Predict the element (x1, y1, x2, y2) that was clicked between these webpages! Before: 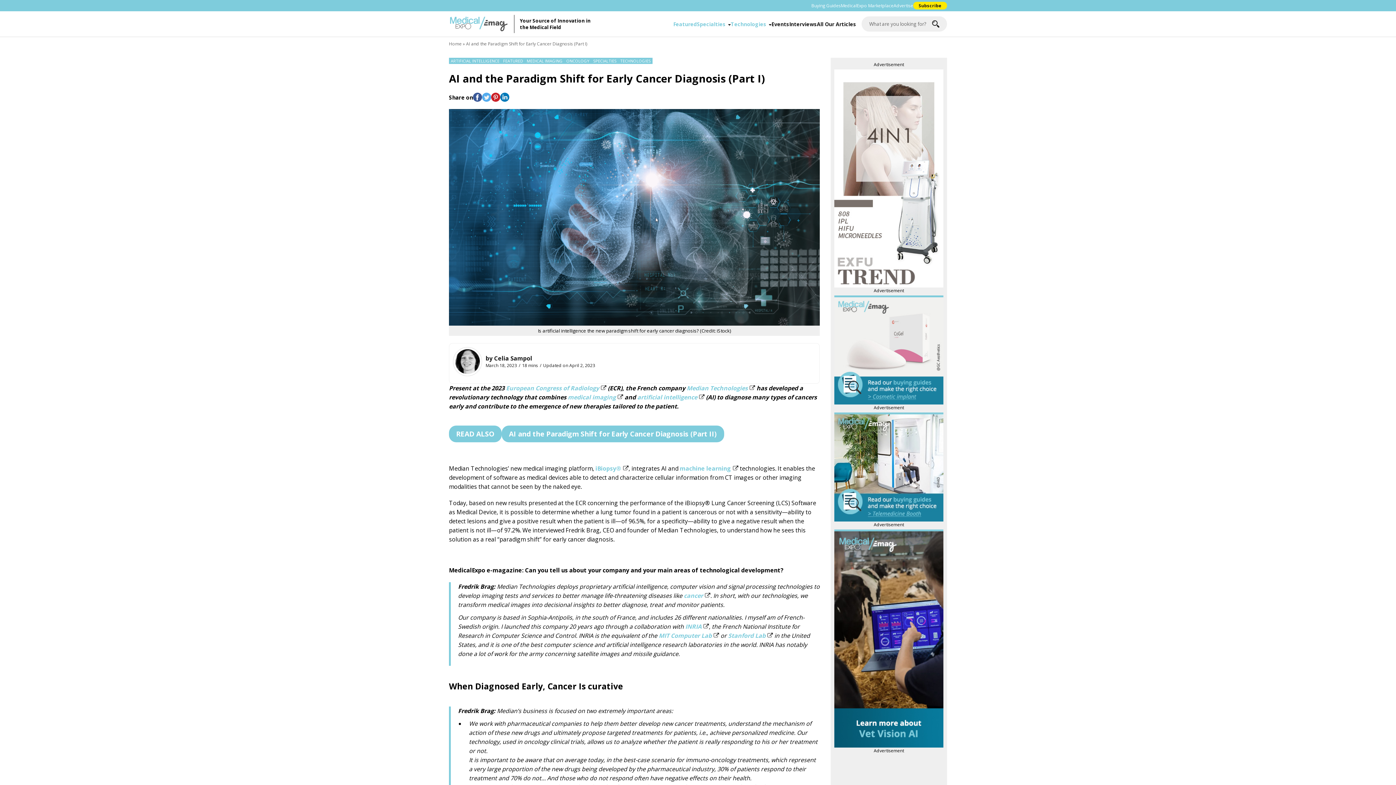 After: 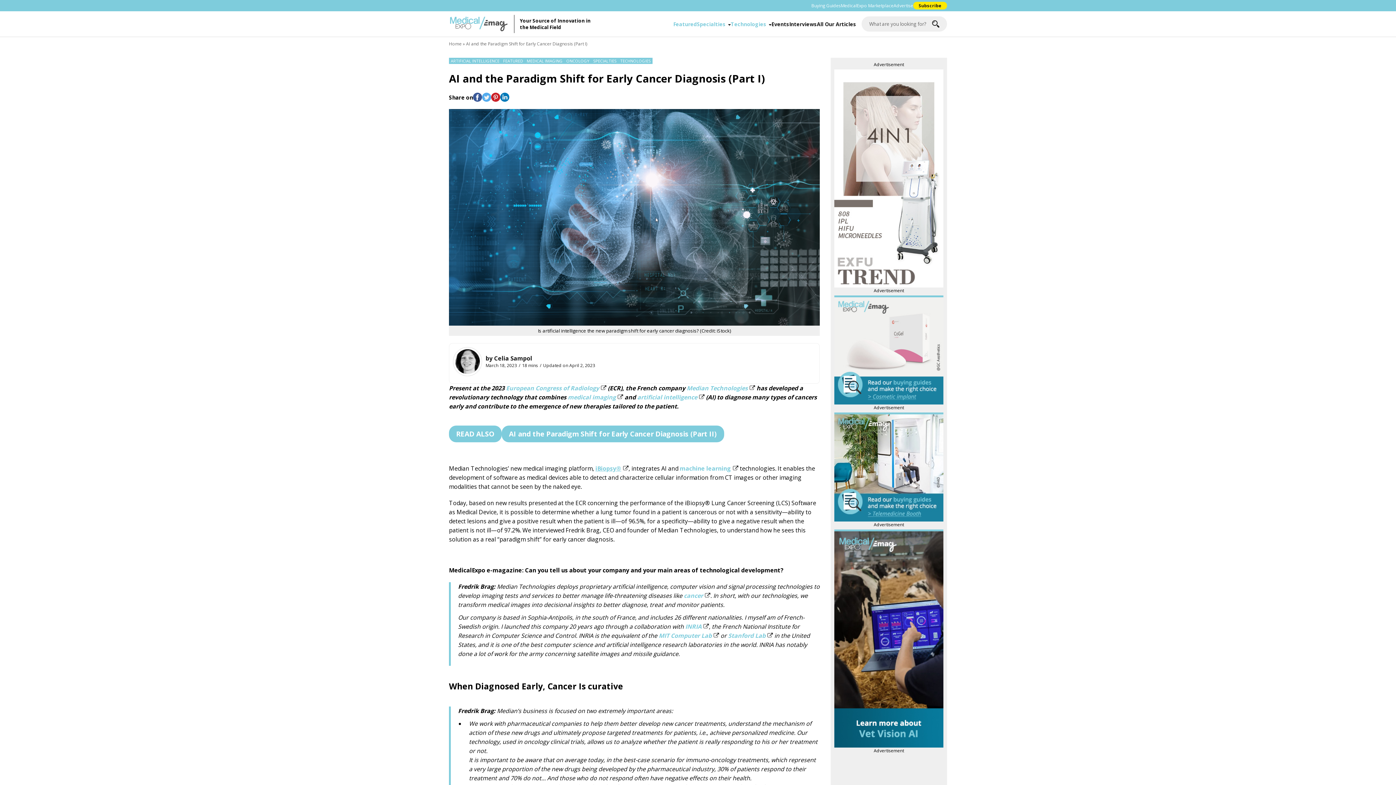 Action: bbox: (595, 464, 628, 472) label: iBiopsy®